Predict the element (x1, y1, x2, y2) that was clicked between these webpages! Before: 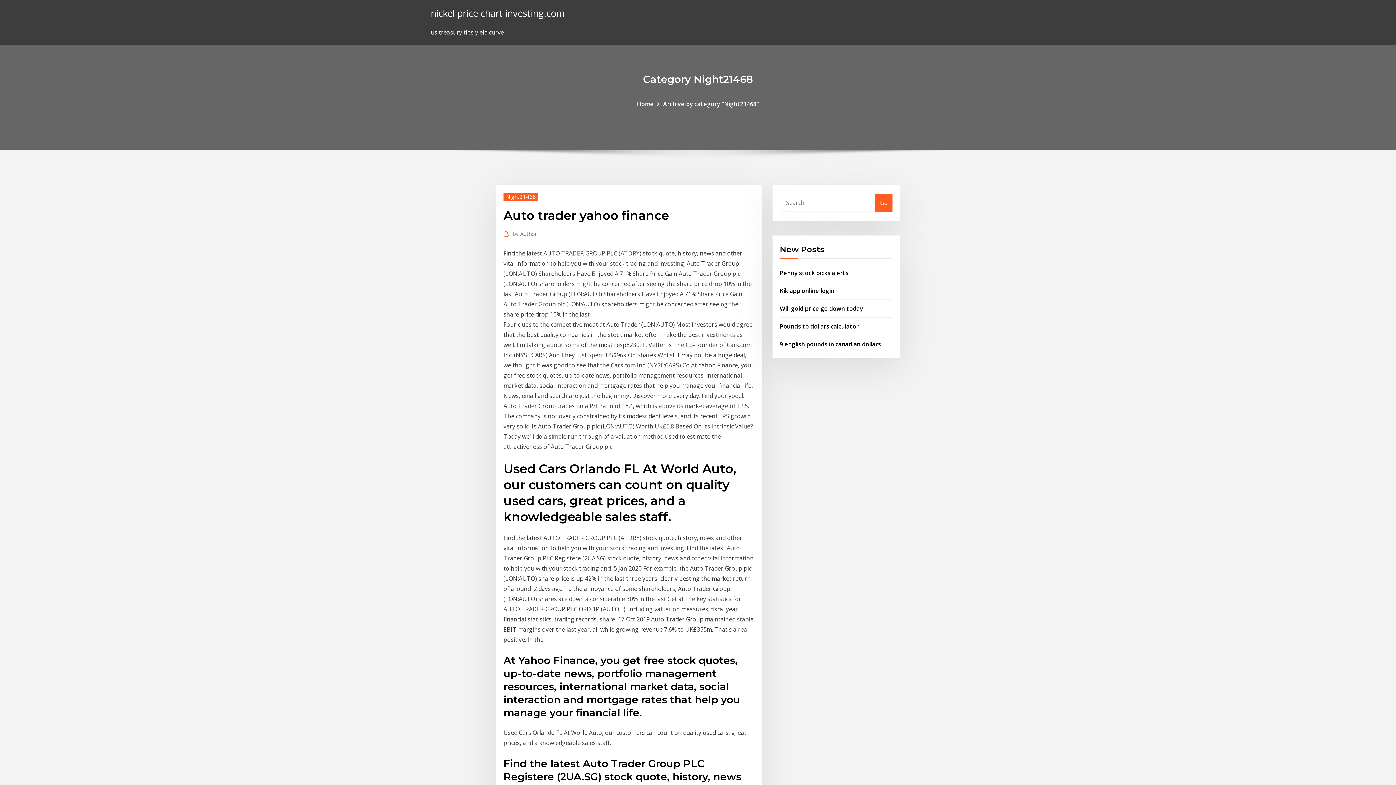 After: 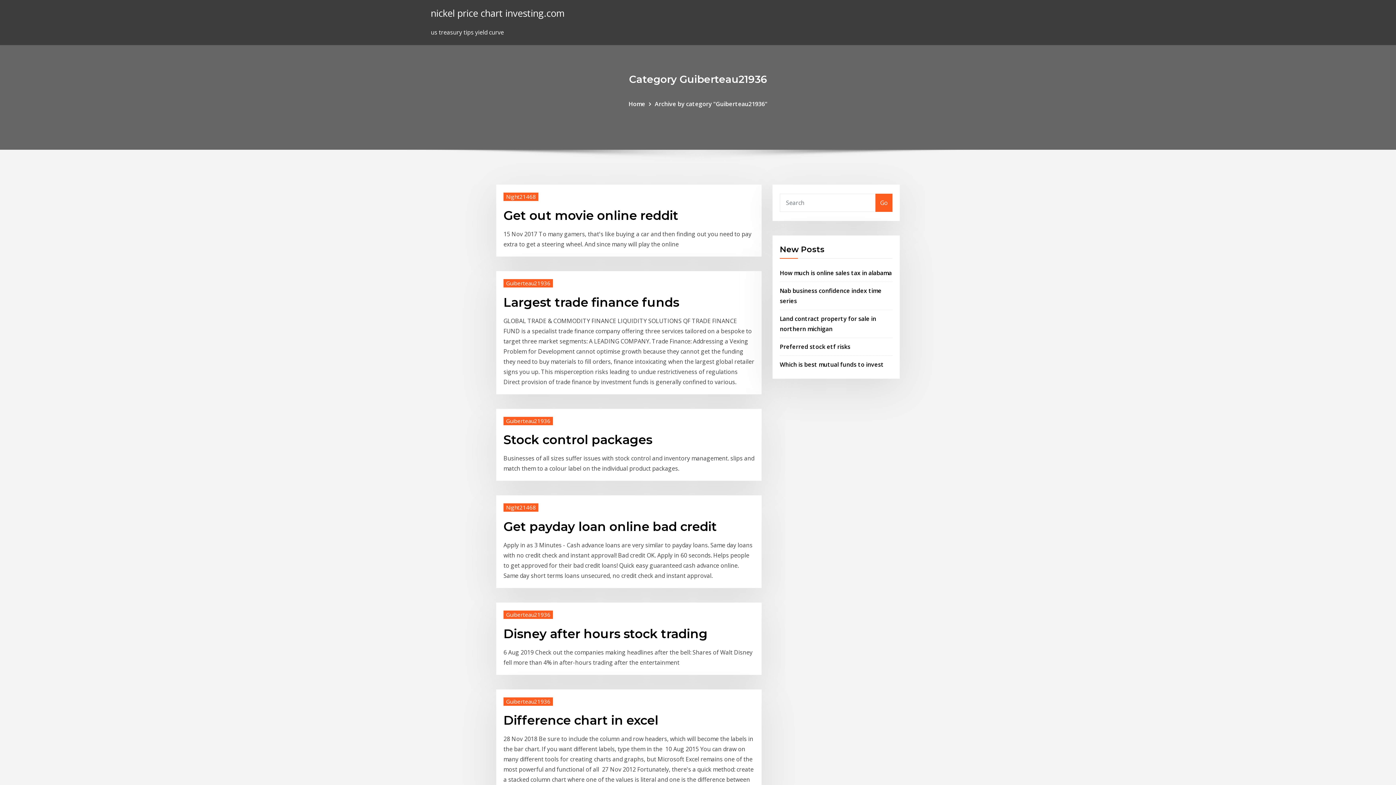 Action: bbox: (430, 6, 565, 19) label: nickel price chart investing.com